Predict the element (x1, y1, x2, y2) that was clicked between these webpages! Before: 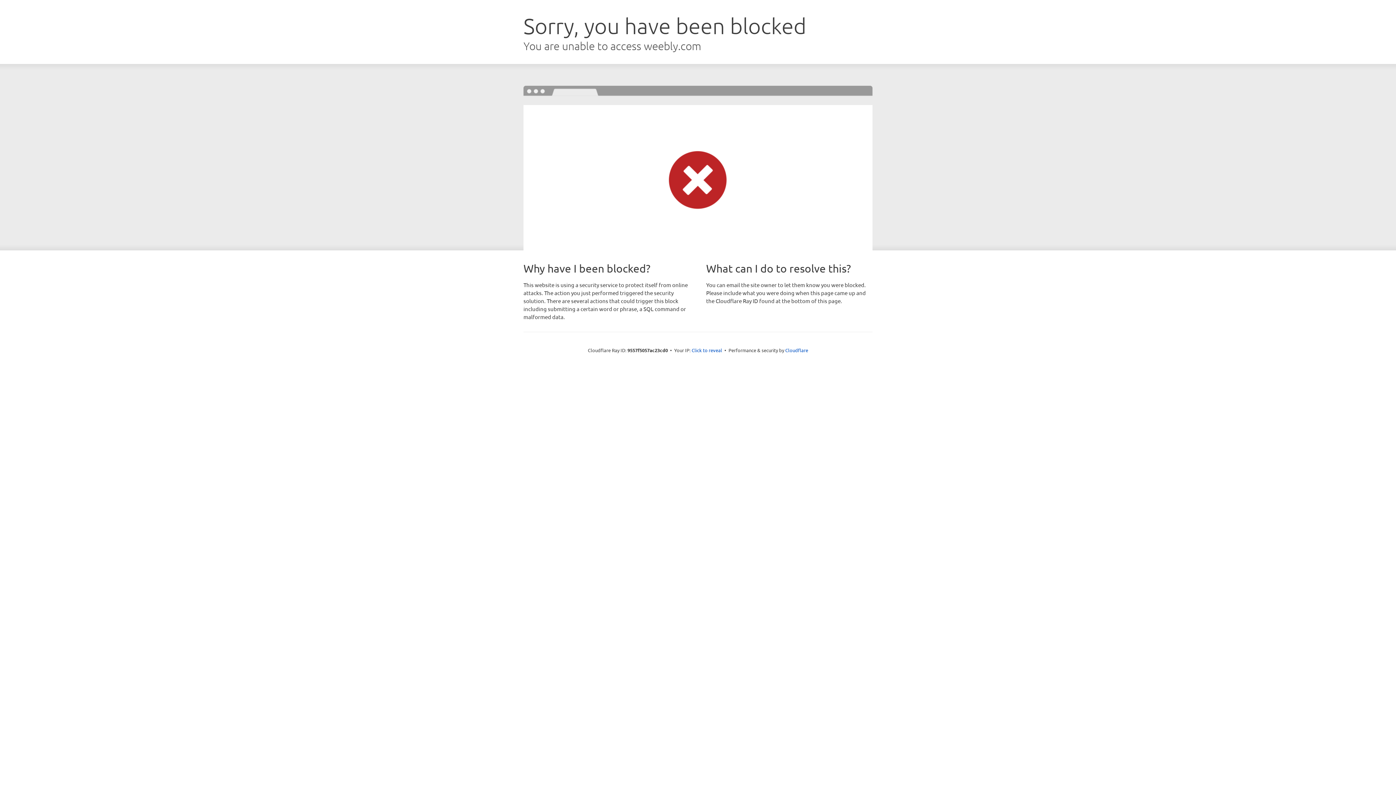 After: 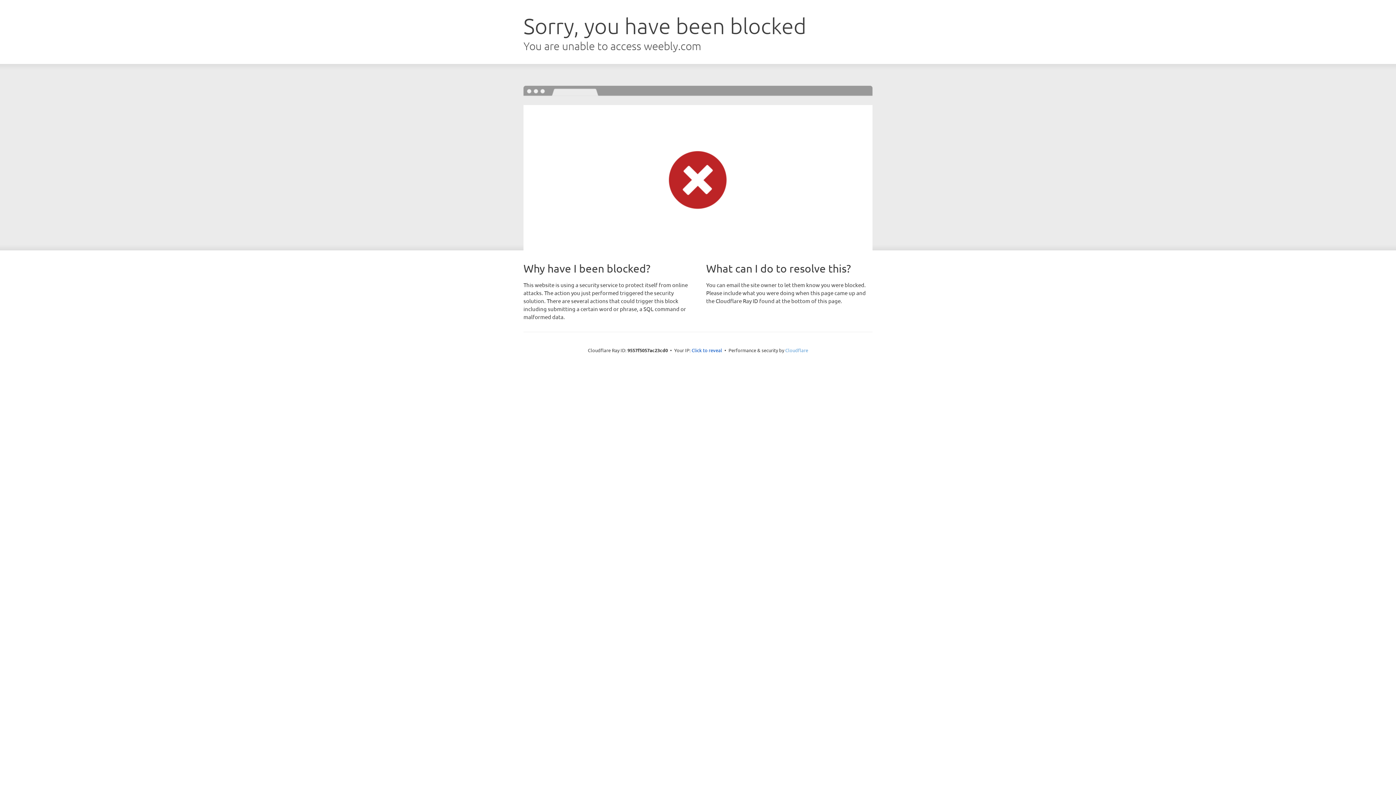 Action: label: Cloudflare bbox: (785, 347, 808, 353)